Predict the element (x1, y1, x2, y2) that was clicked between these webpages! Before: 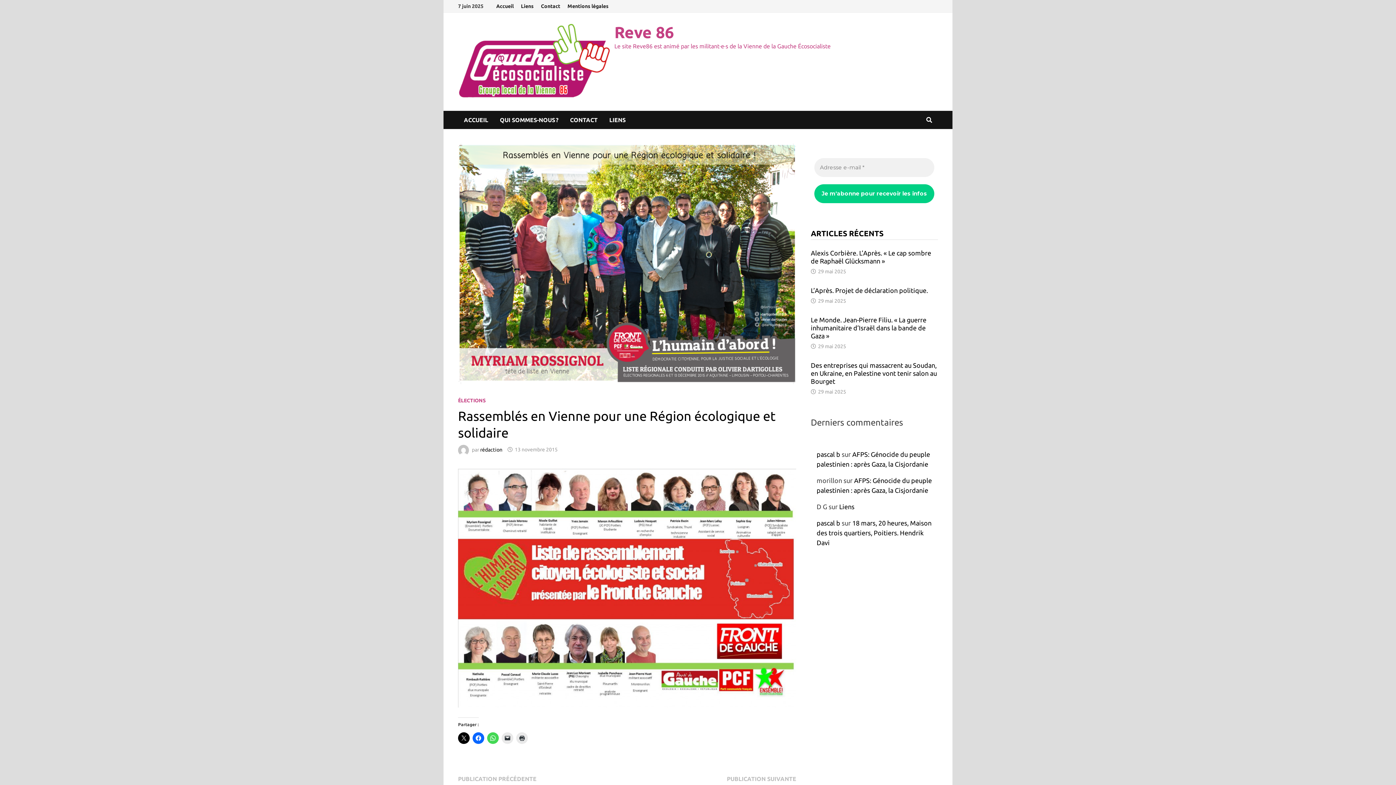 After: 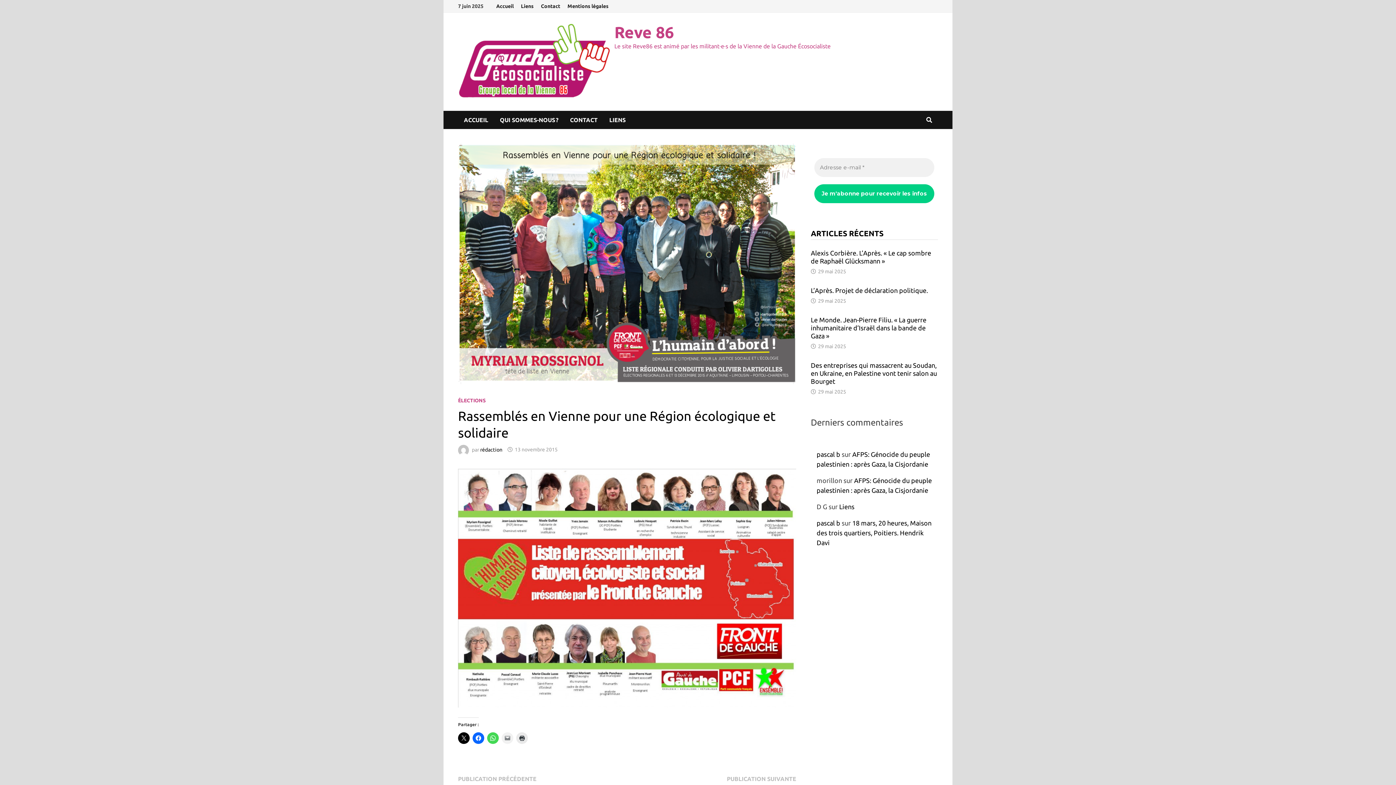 Action: bbox: (501, 732, 513, 744)